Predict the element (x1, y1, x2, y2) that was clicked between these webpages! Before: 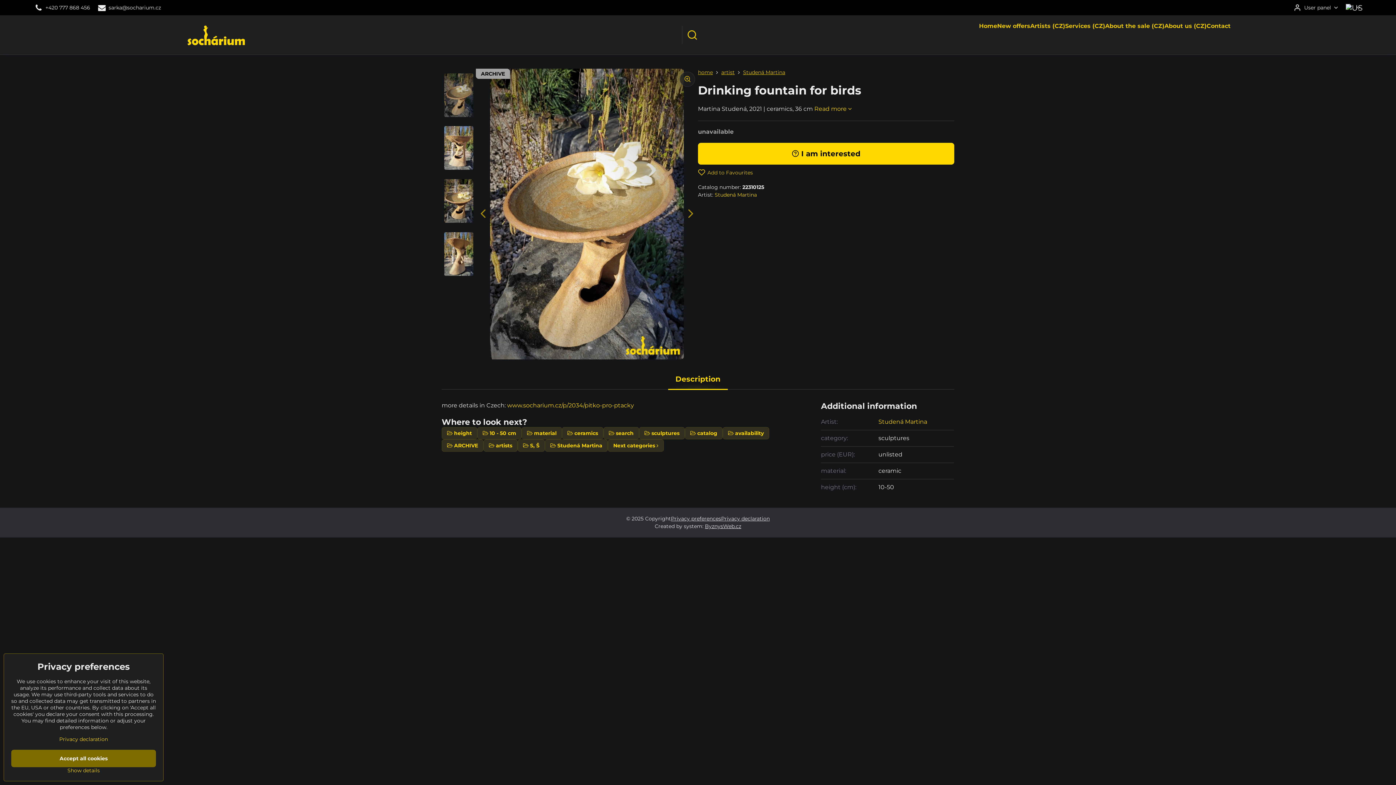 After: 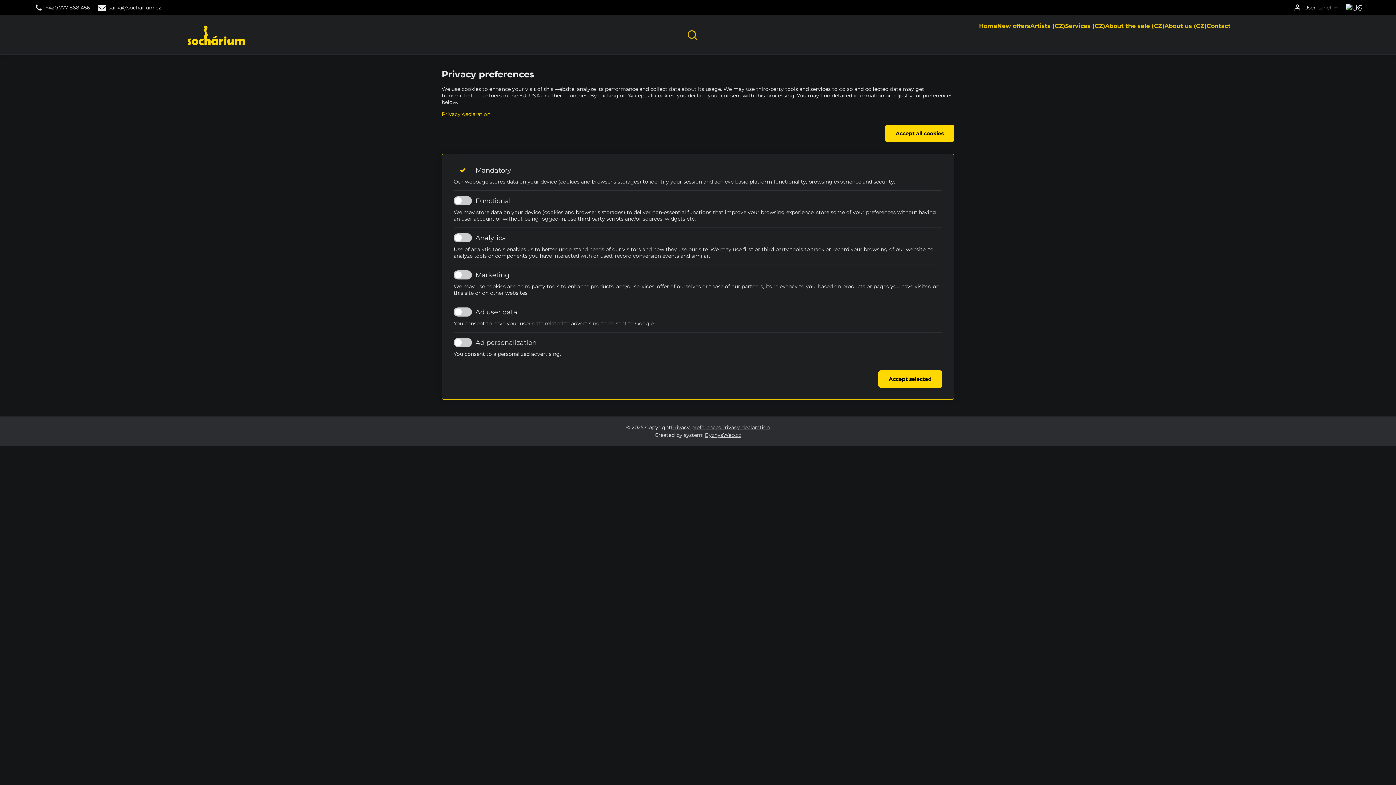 Action: bbox: (671, 515, 721, 522) label: Privacy preferences